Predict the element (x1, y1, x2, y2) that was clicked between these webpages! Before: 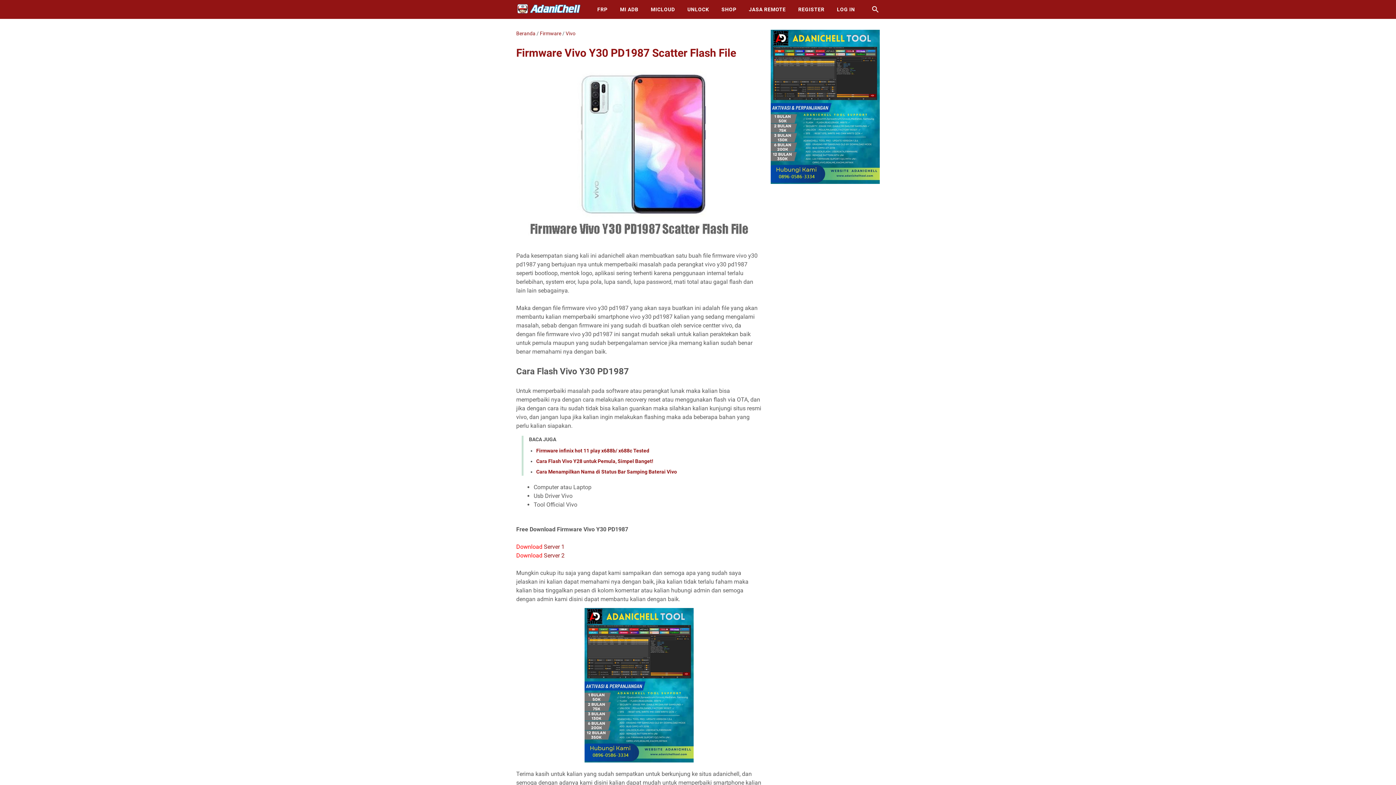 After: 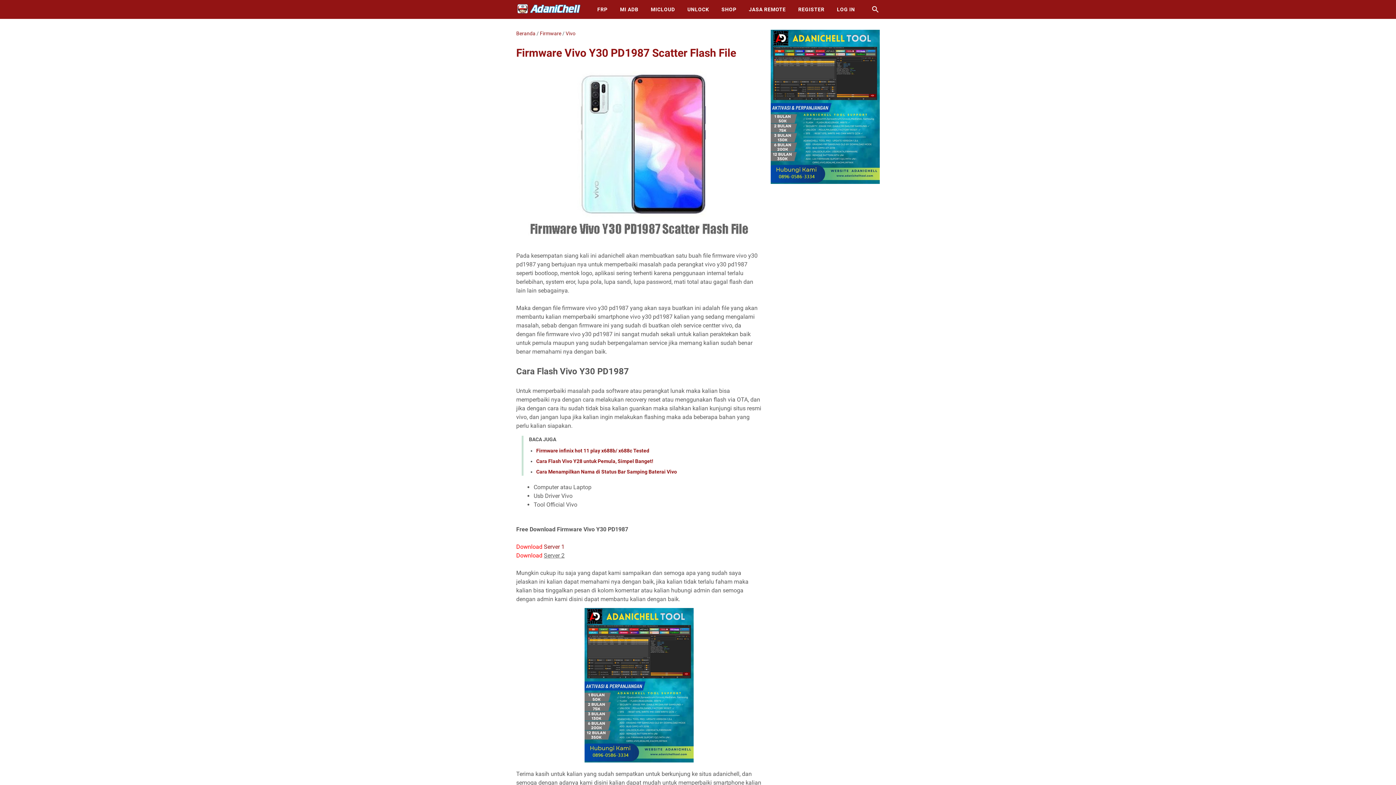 Action: bbox: (544, 552, 564, 559) label: Server 2